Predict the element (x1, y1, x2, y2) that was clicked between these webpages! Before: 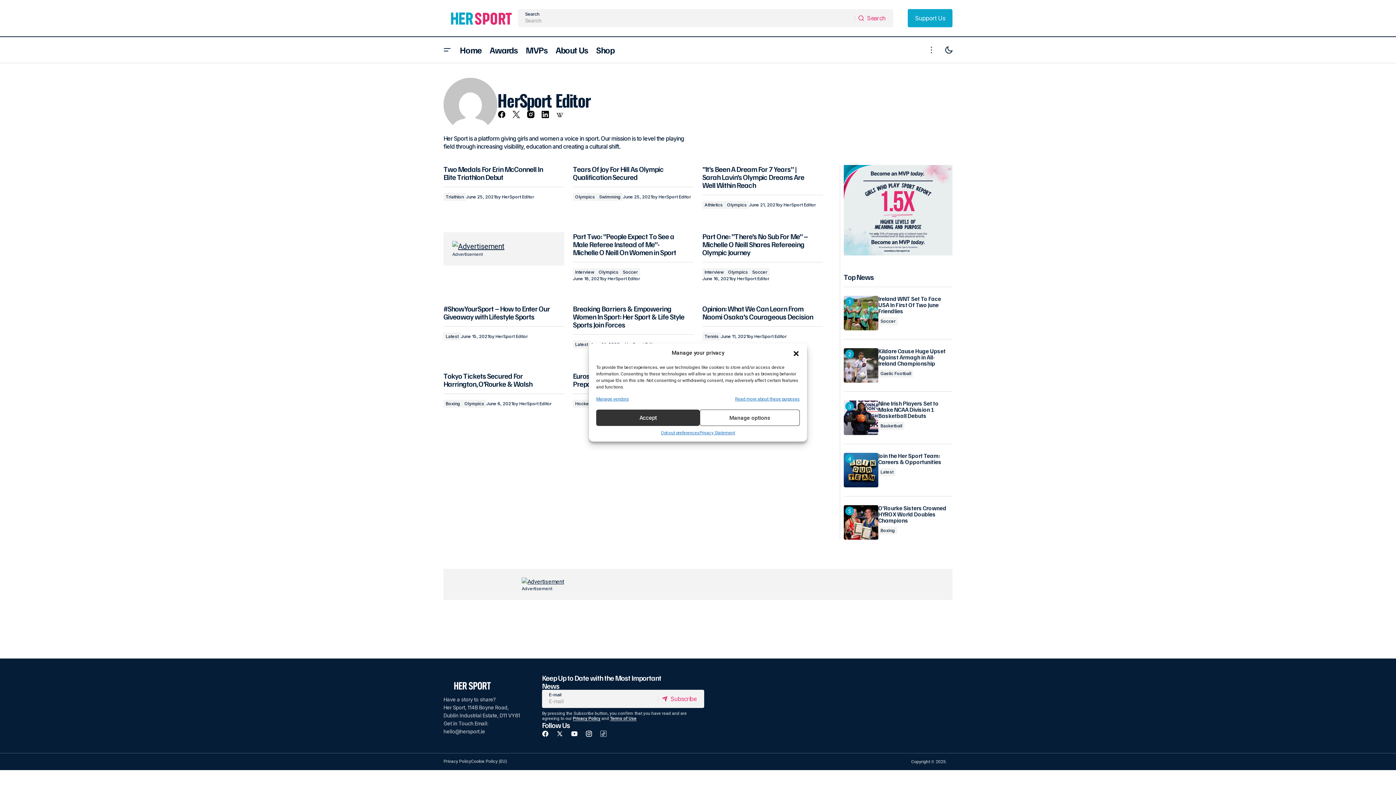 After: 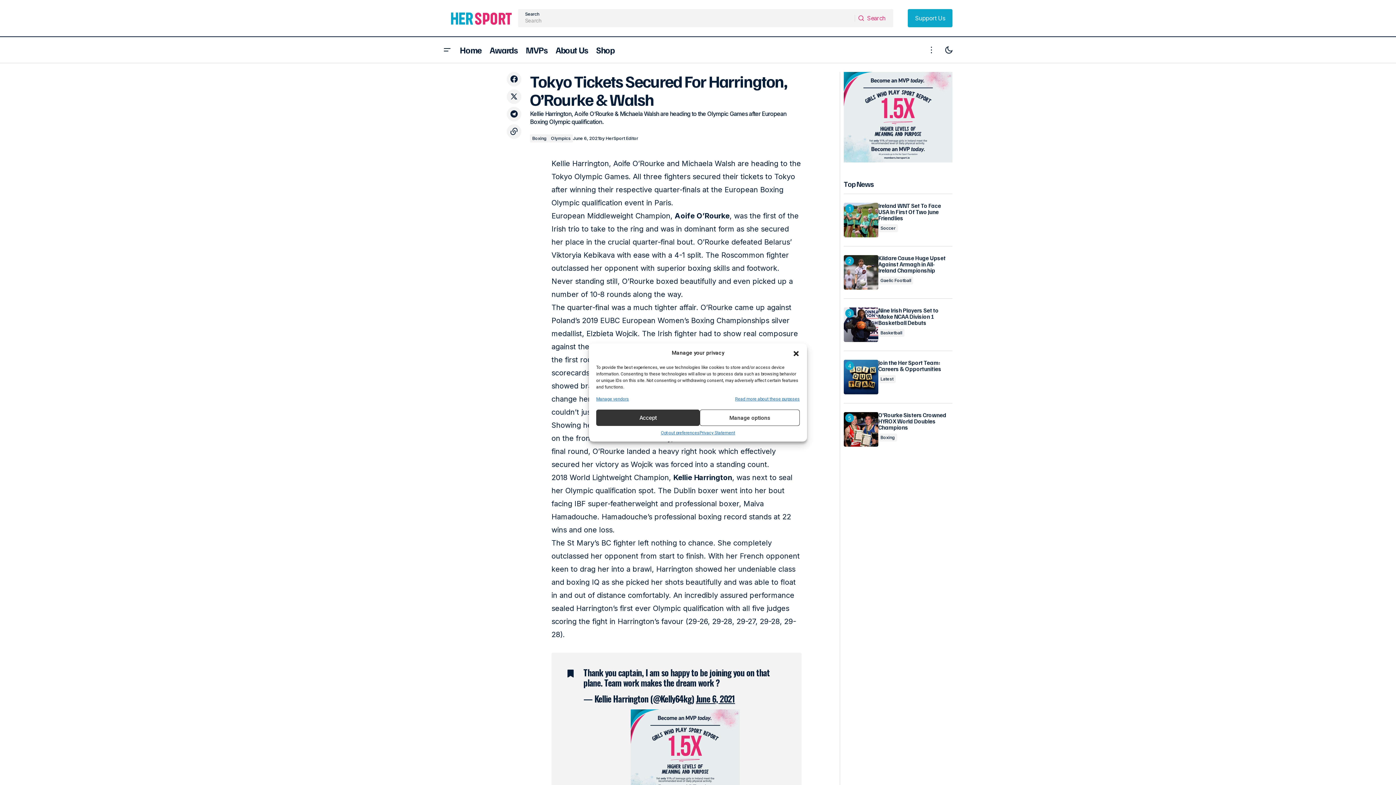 Action: bbox: (443, 372, 555, 388) label: Tokyo Tickets Secured For Harrington, O’Rourke & Walsh